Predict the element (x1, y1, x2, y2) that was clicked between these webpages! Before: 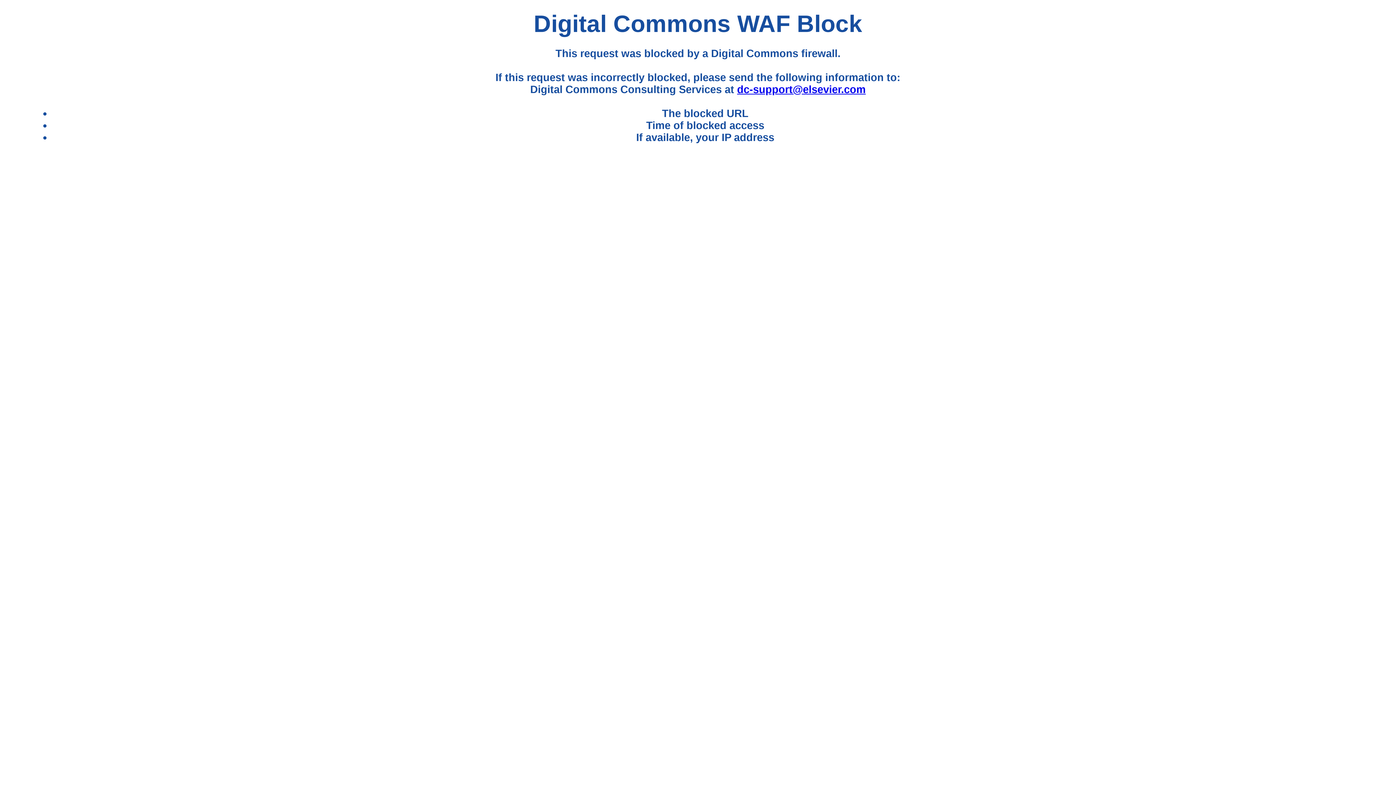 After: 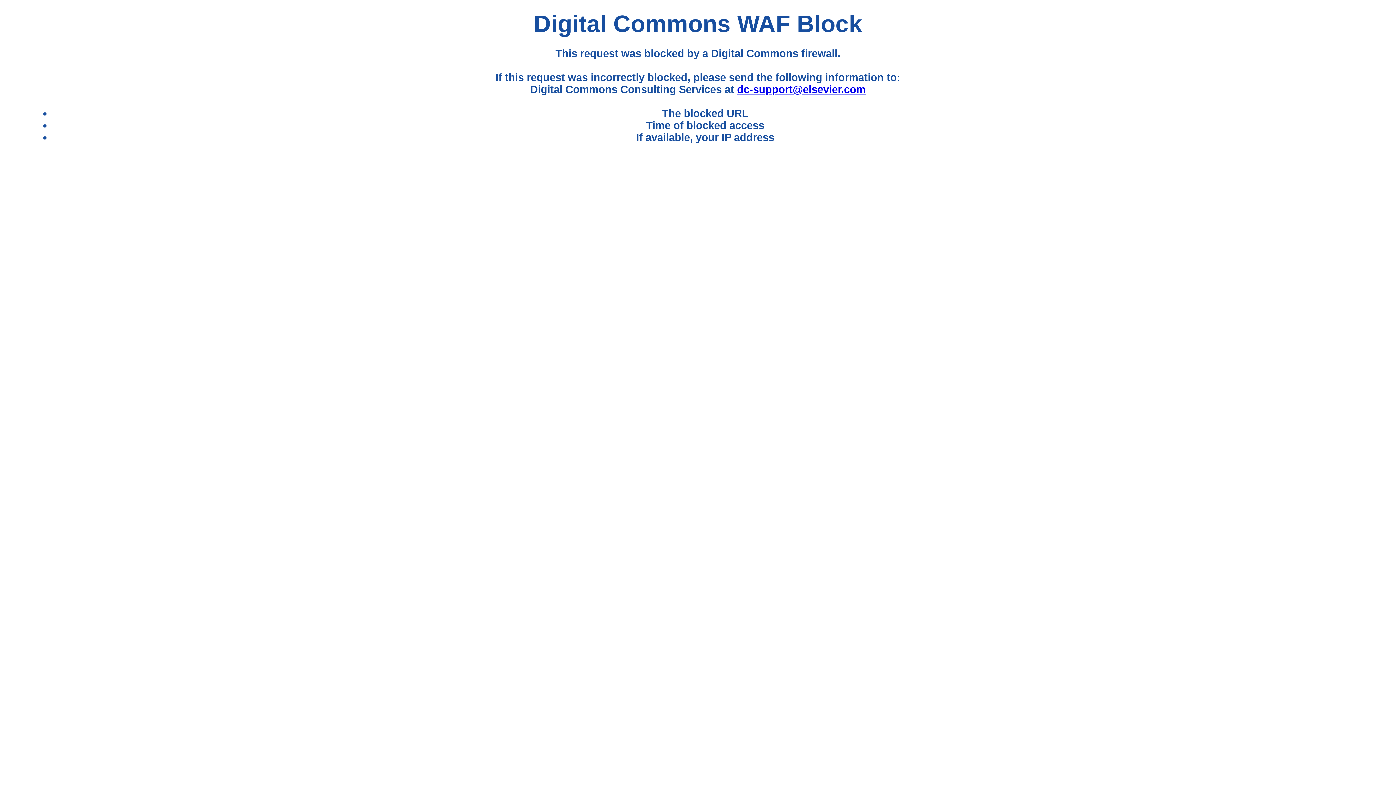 Action: label: dc-support@elsevier.com bbox: (737, 83, 865, 95)